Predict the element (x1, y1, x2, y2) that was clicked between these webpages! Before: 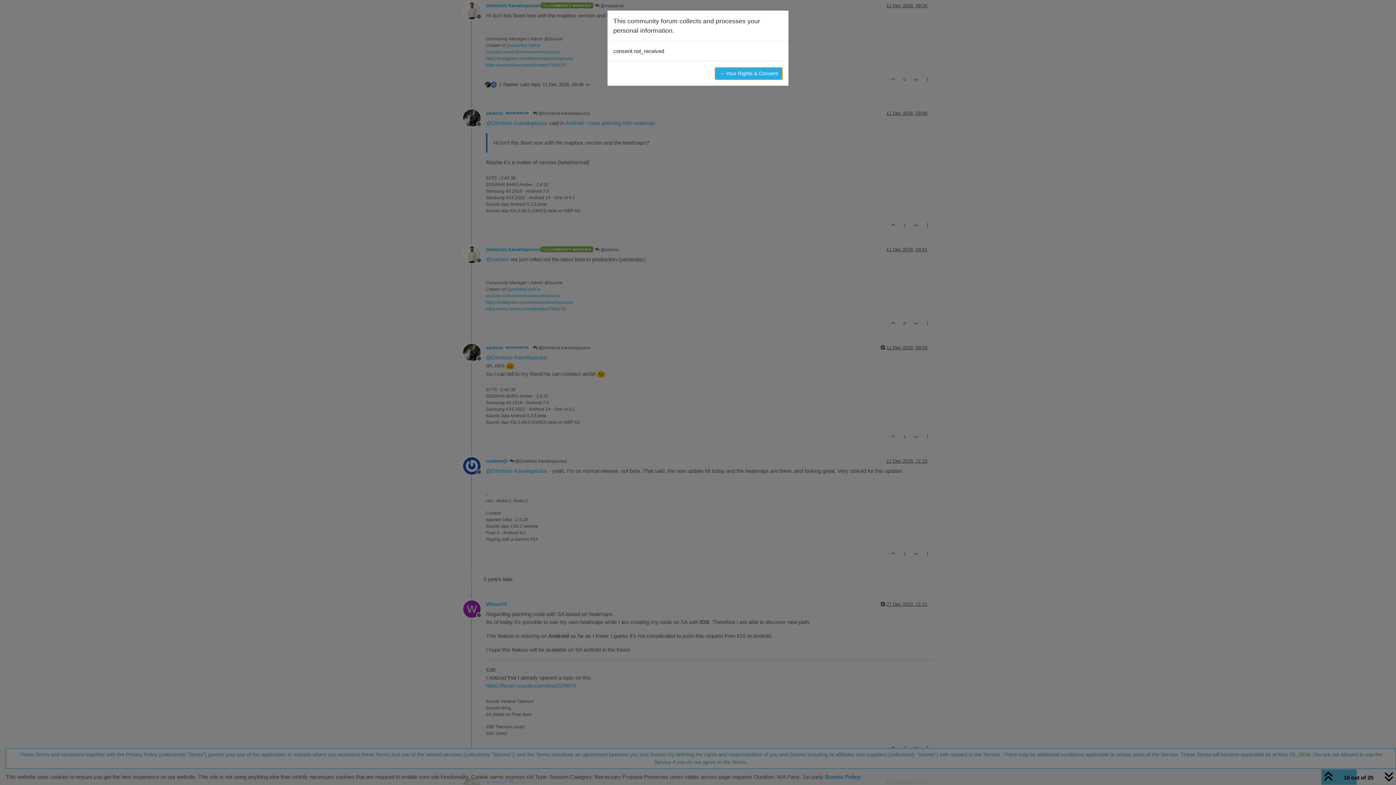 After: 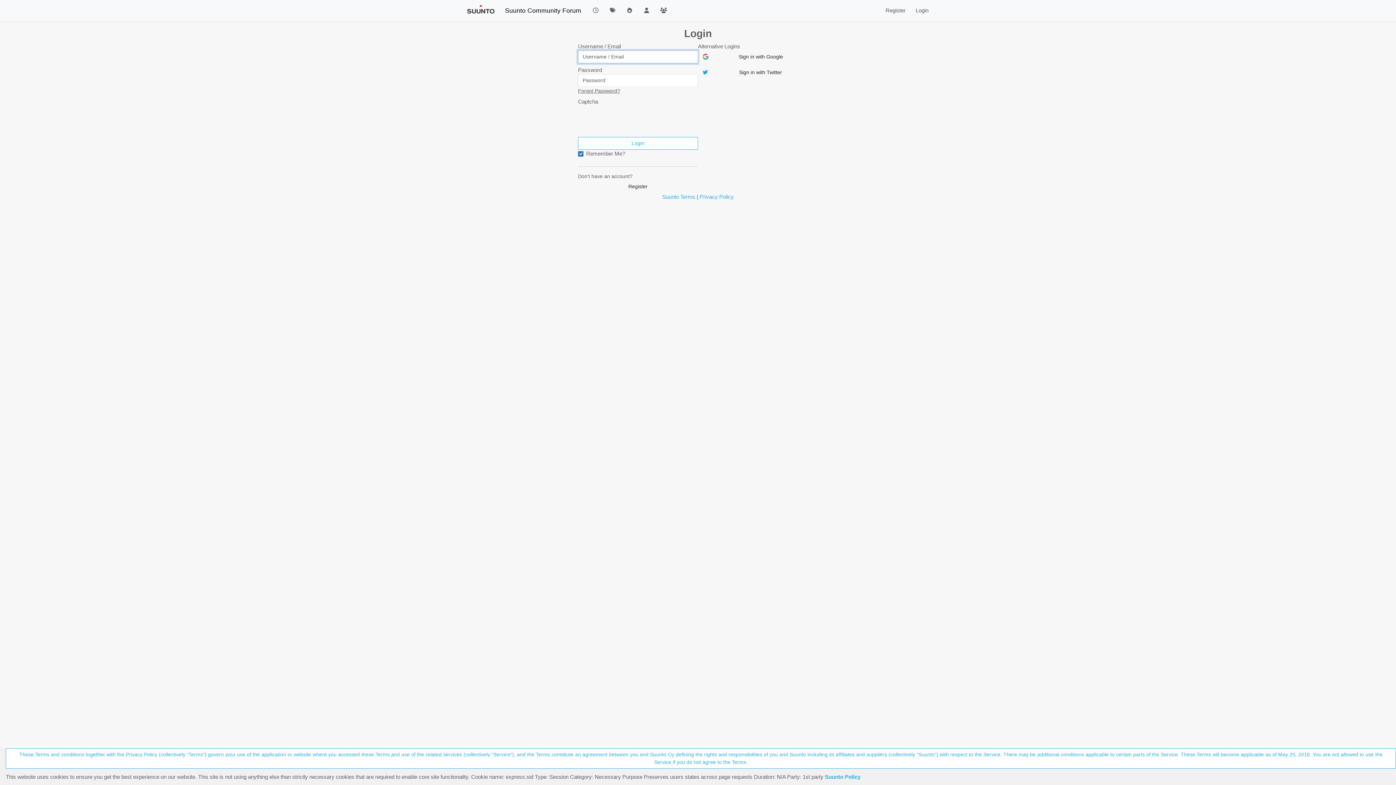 Action: bbox: (714, 67, 782, 80) label: → Your Rights & Consent